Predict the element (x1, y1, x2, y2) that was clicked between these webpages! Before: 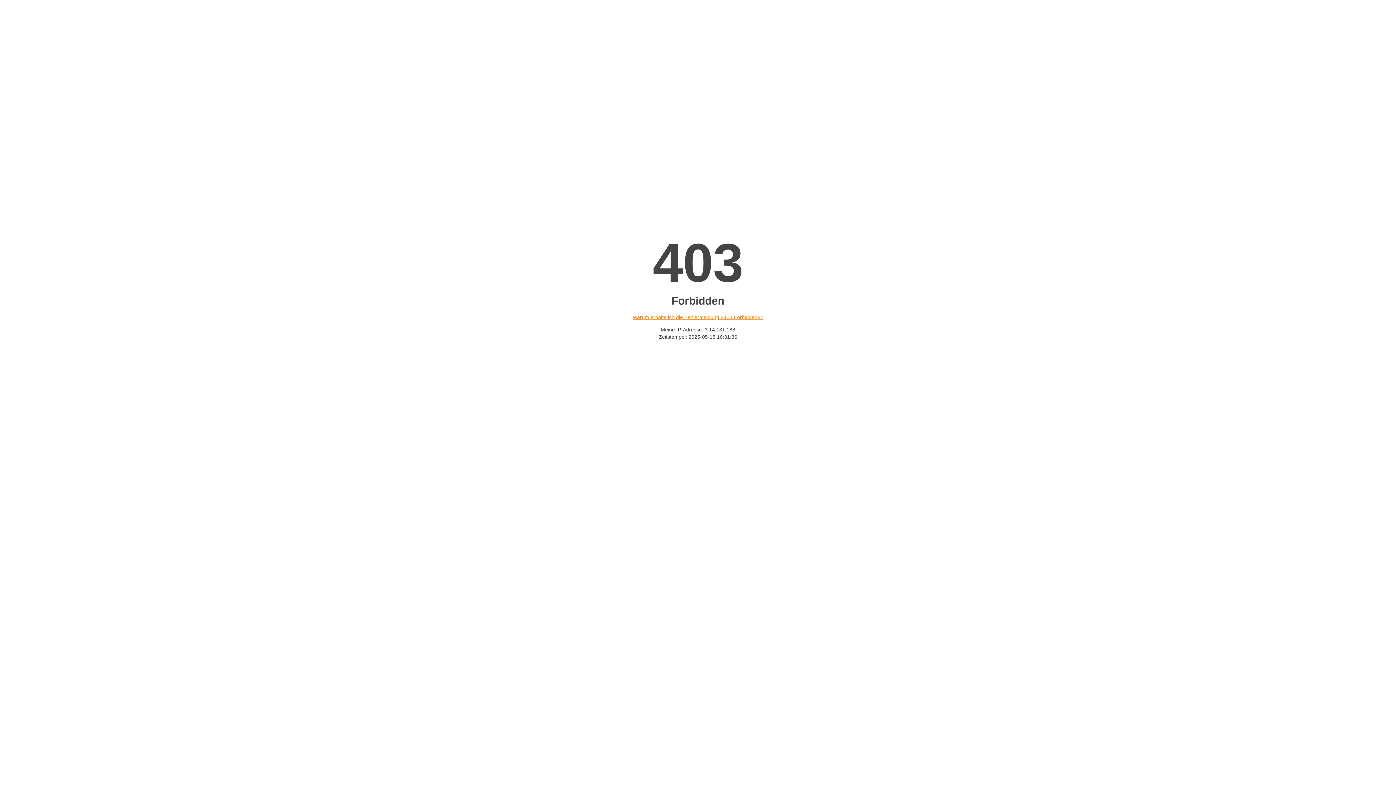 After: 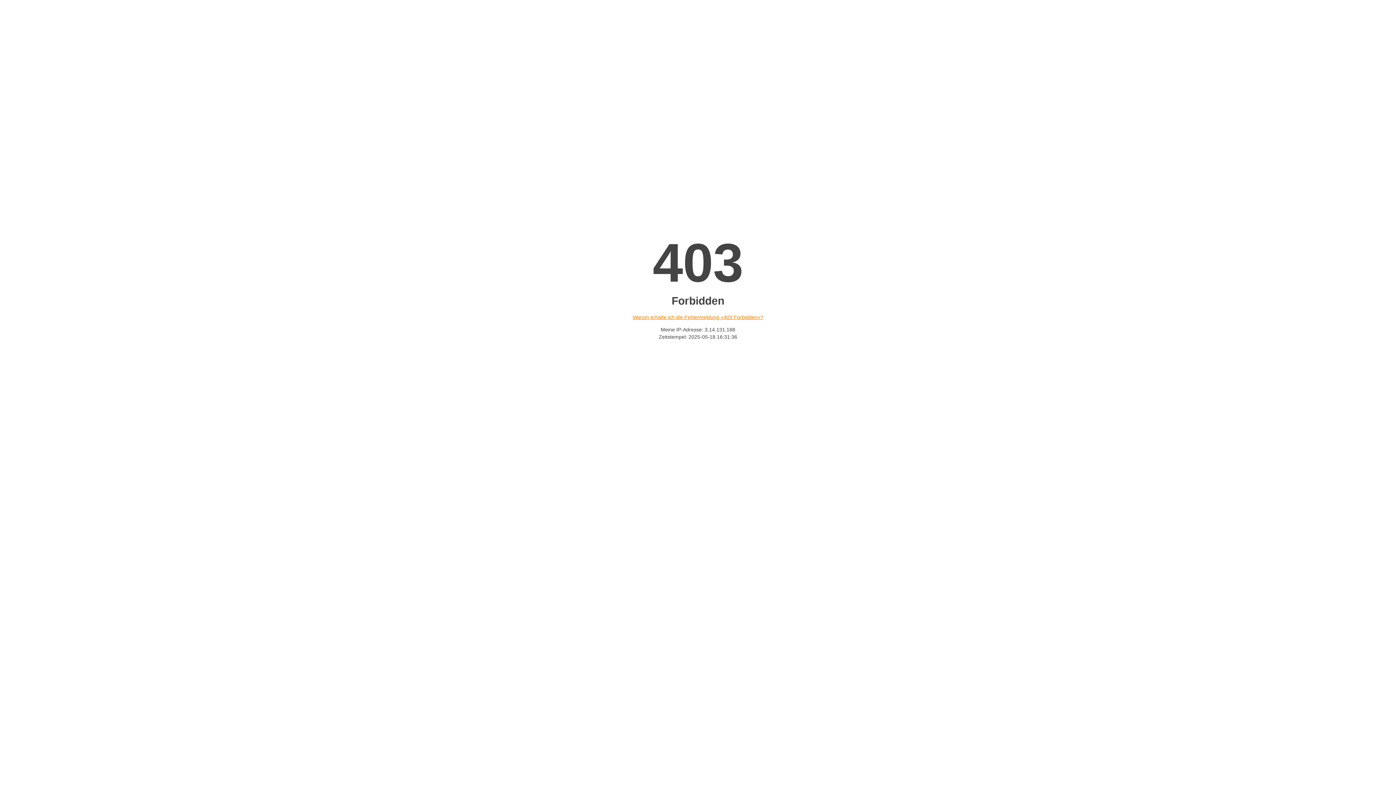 Action: bbox: (632, 314, 763, 320) label: Warum erhalte ich die Fehlermeldung «403 Forbidden»?